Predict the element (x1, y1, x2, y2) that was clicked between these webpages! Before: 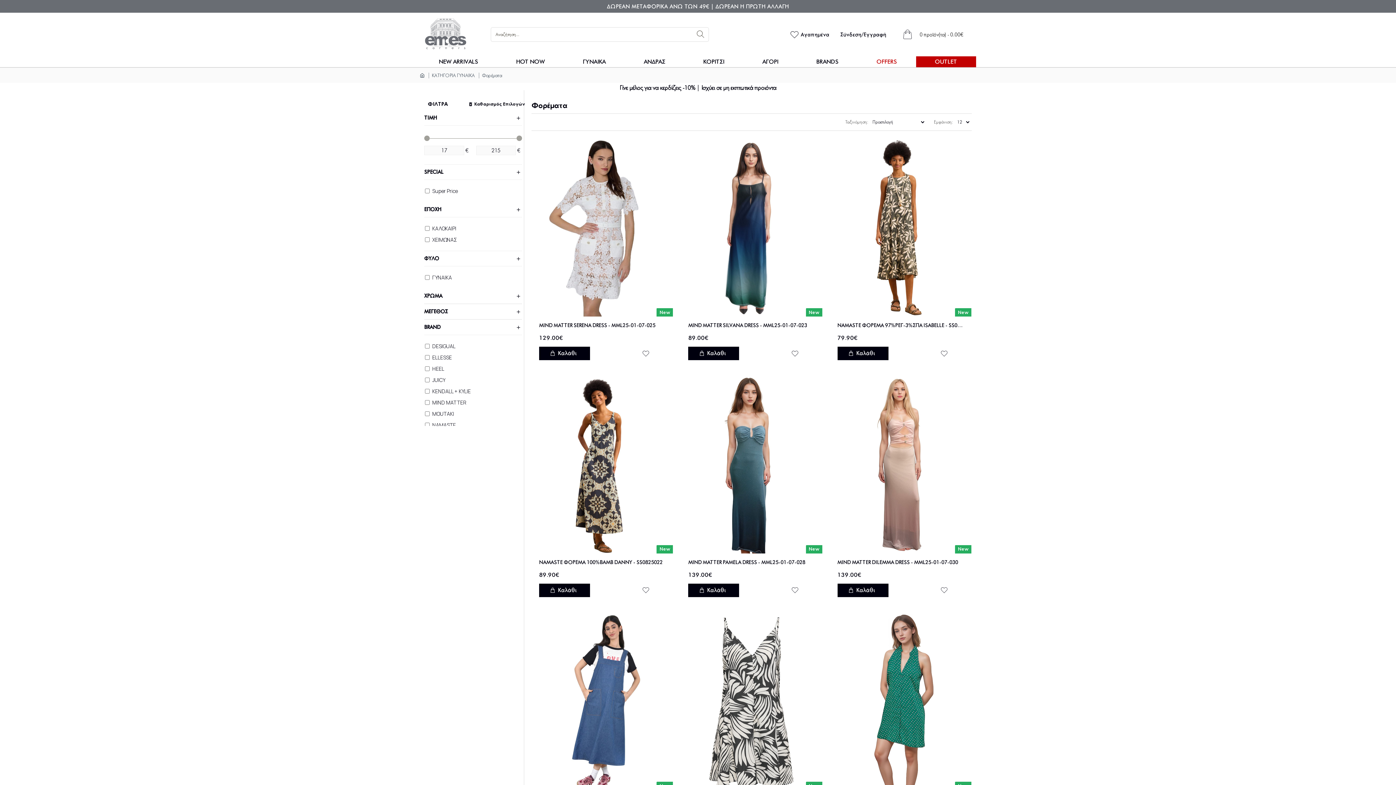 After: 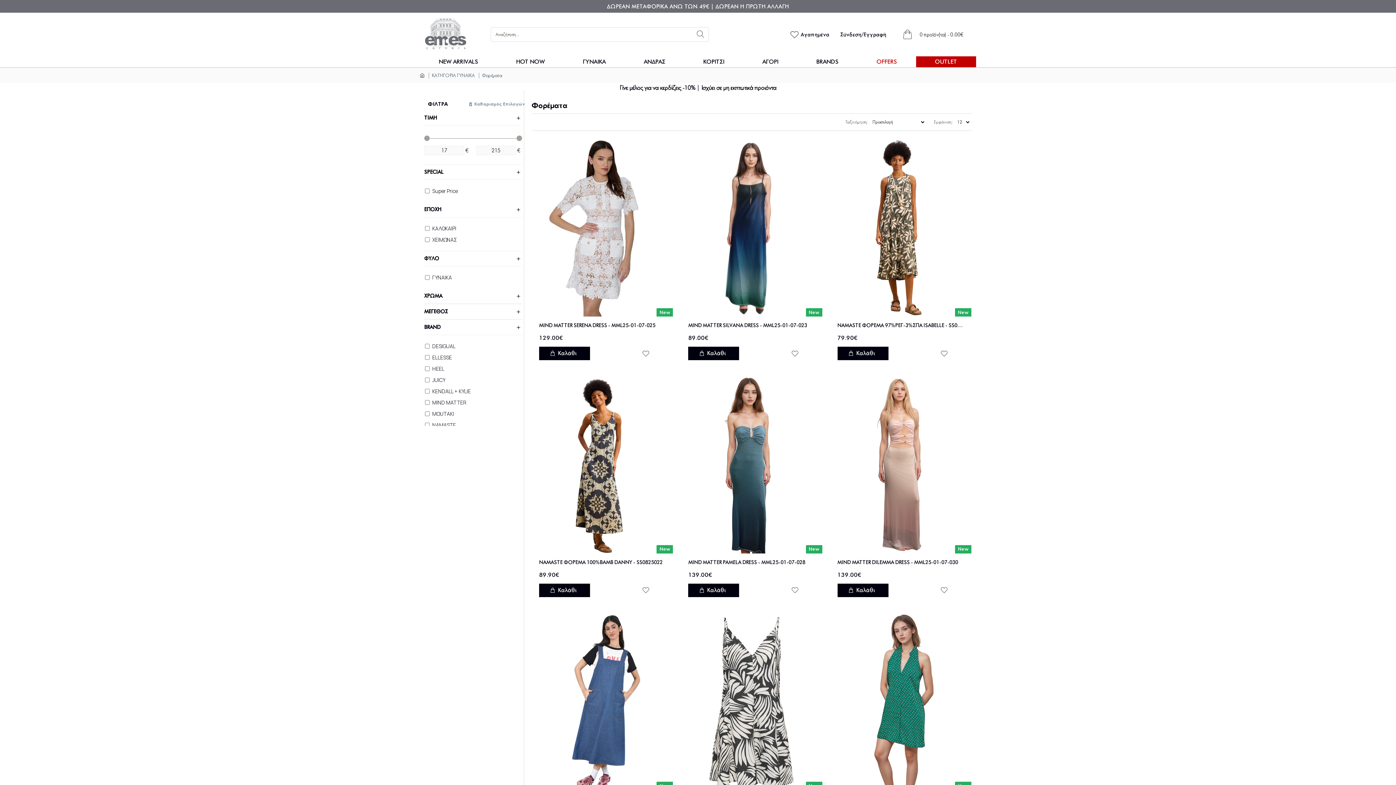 Action: bbox: (471, 95, 522, 112) label: Καθαρισμός Επιλογών